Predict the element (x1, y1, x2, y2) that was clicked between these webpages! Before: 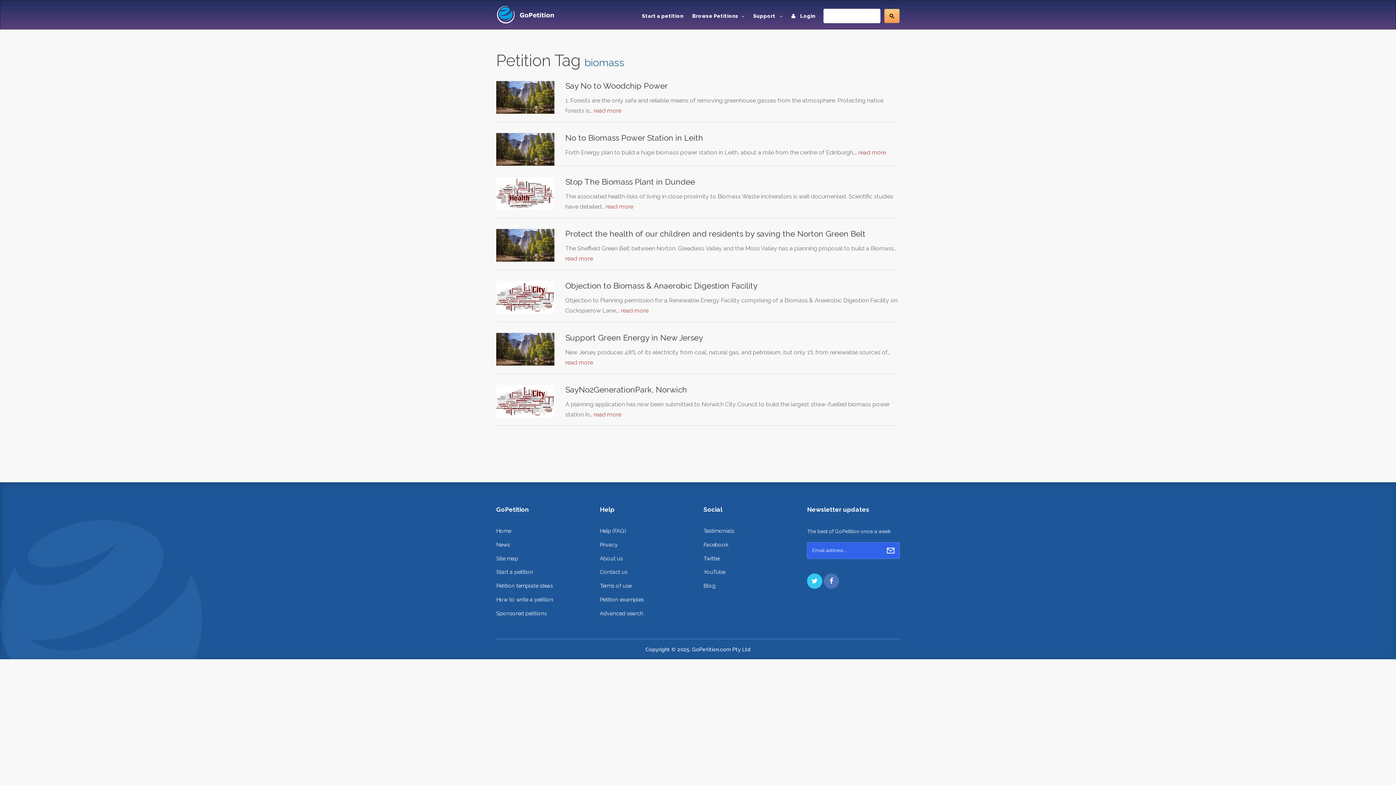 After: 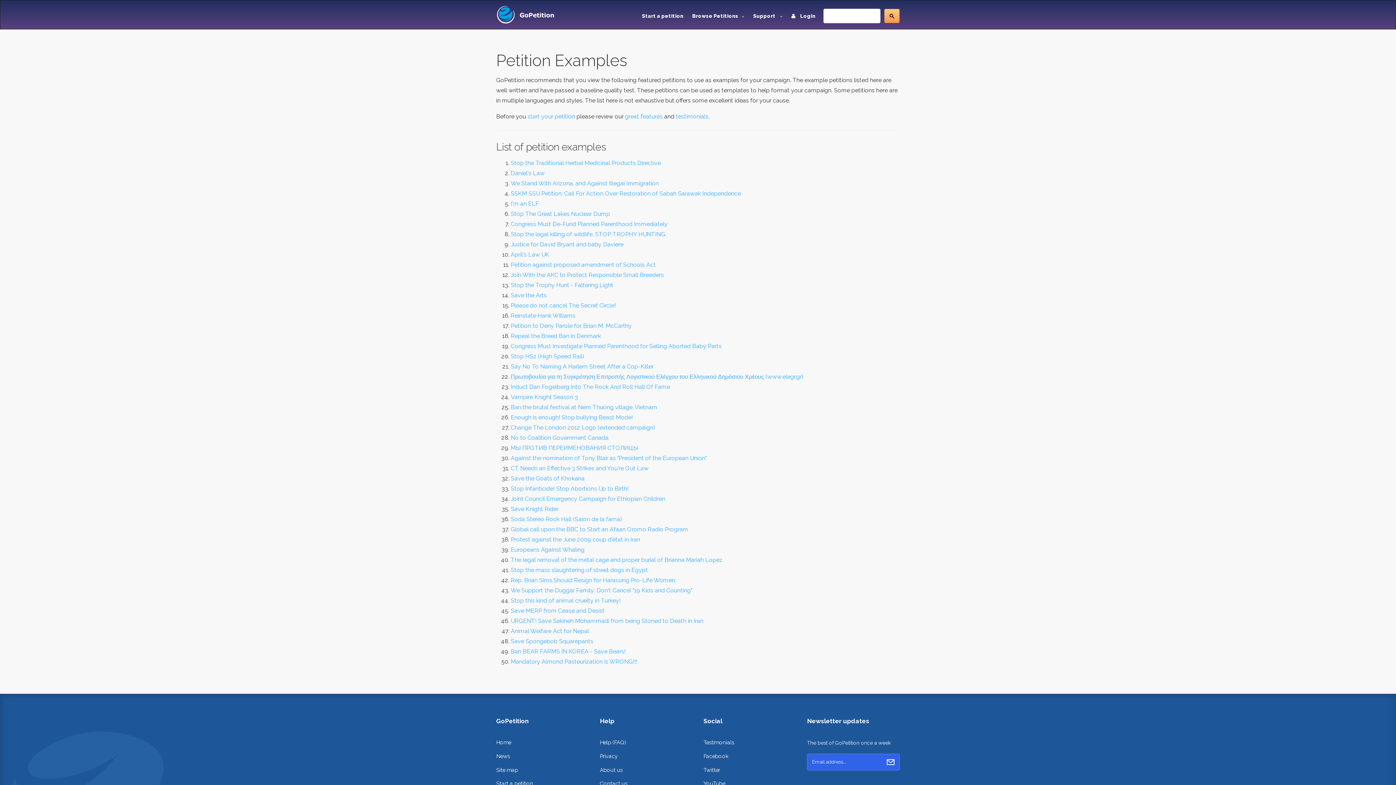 Action: label: Petition examples bbox: (600, 596, 644, 603)